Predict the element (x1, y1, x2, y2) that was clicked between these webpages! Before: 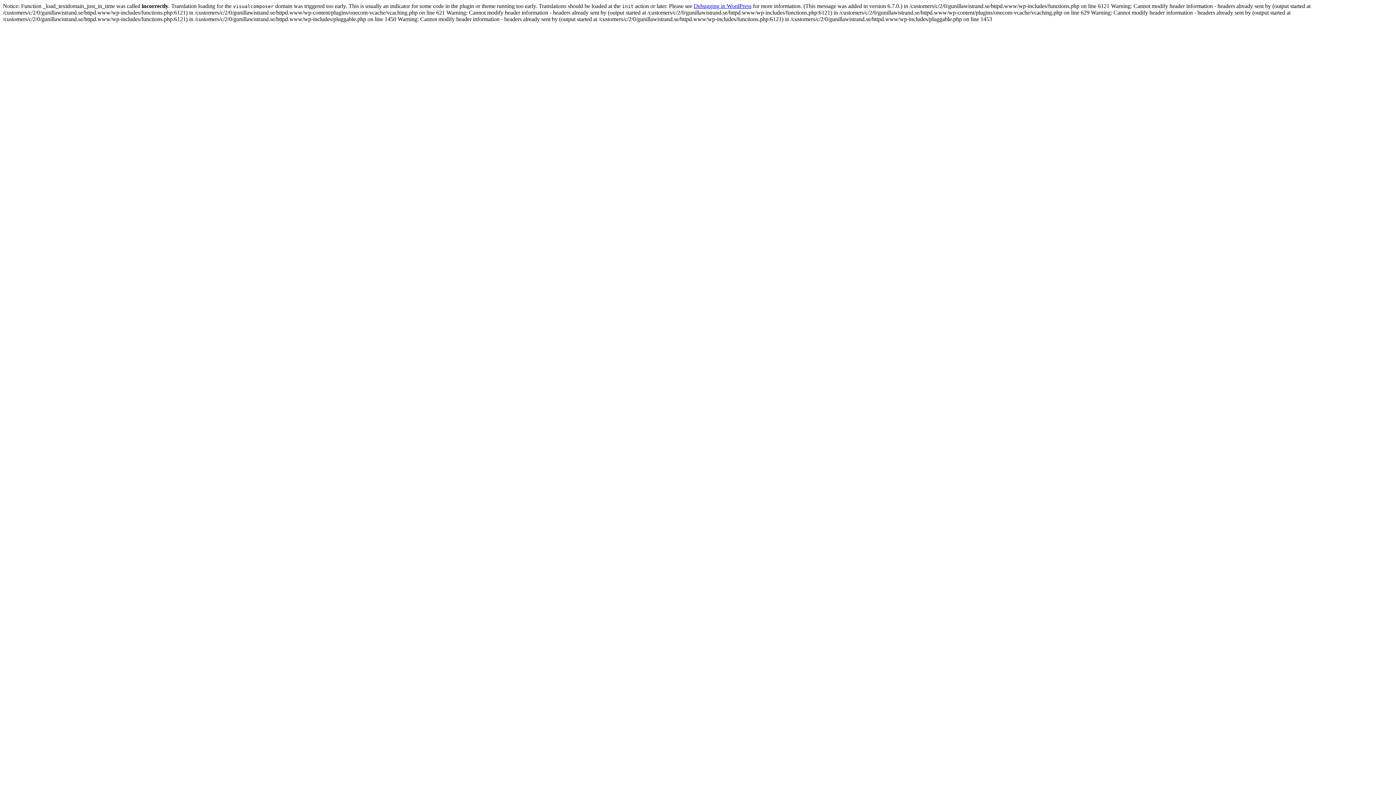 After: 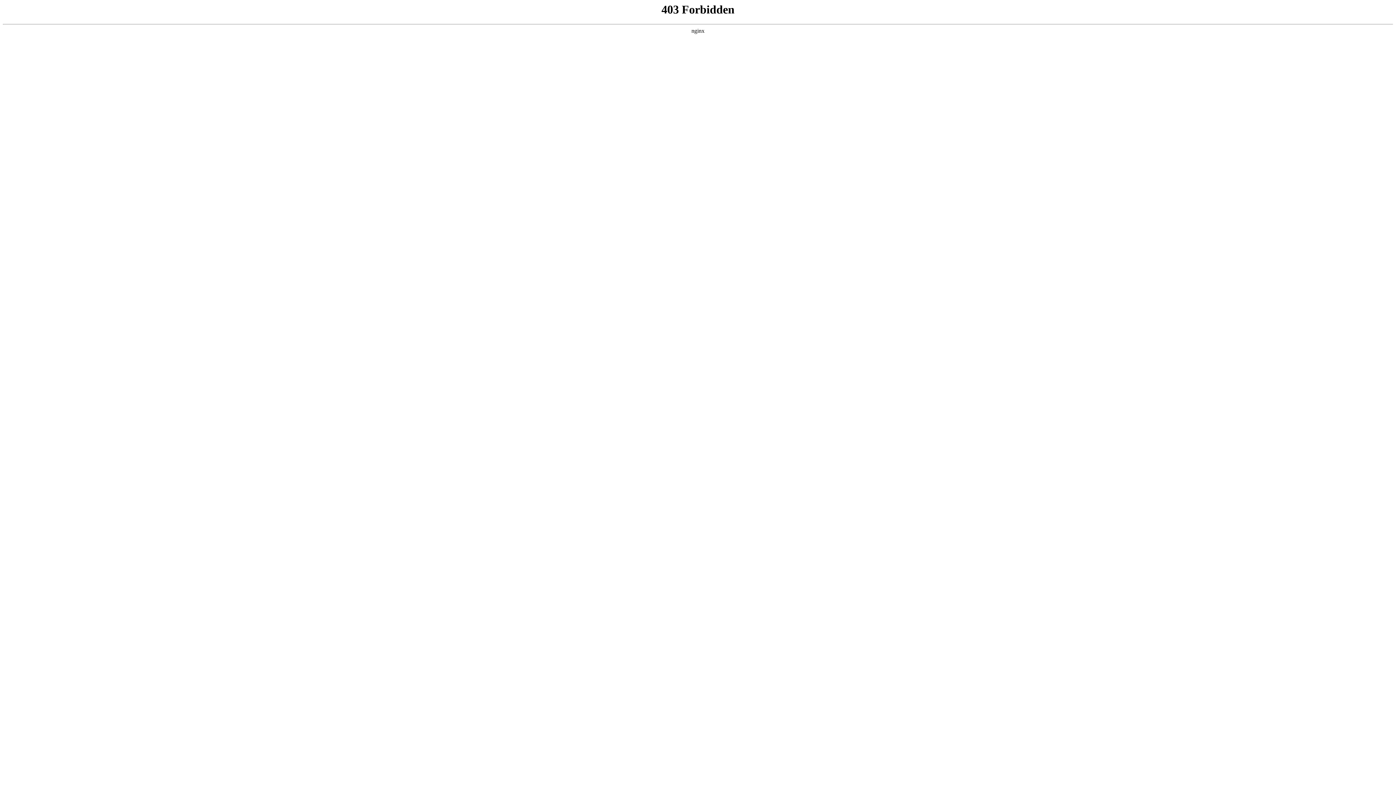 Action: bbox: (693, 2, 751, 9) label: Debugging in WordPress